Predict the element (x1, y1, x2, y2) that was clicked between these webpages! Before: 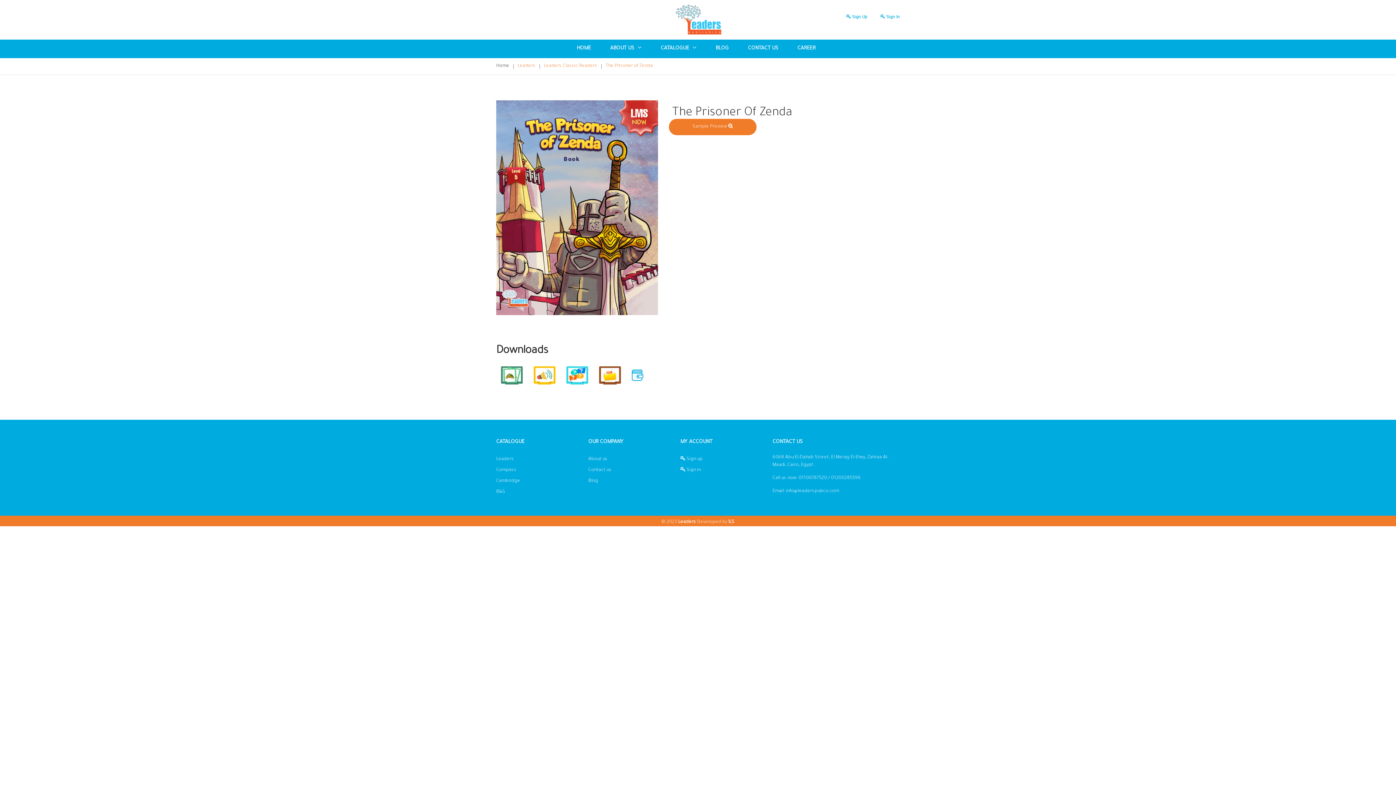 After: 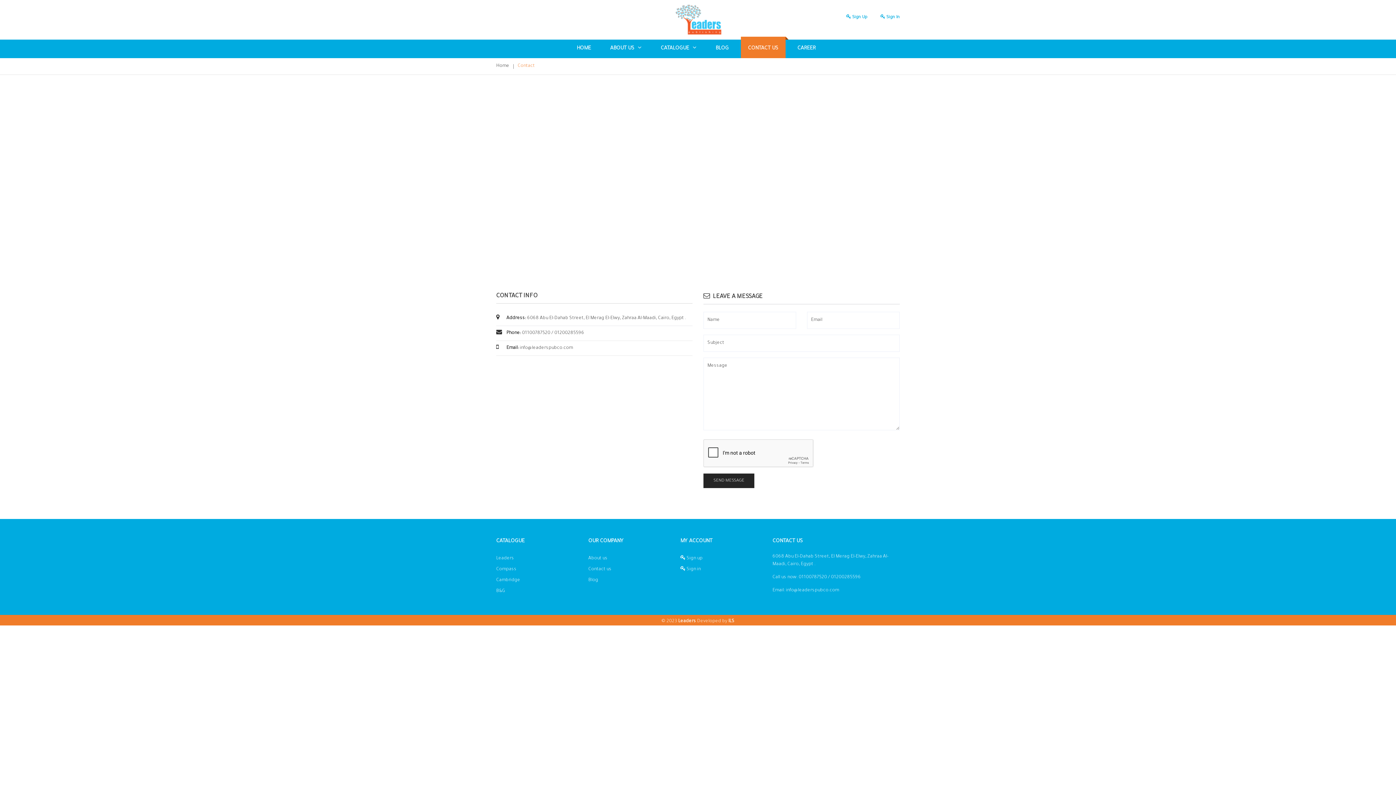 Action: bbox: (740, 39, 785, 58) label: CONTACT US